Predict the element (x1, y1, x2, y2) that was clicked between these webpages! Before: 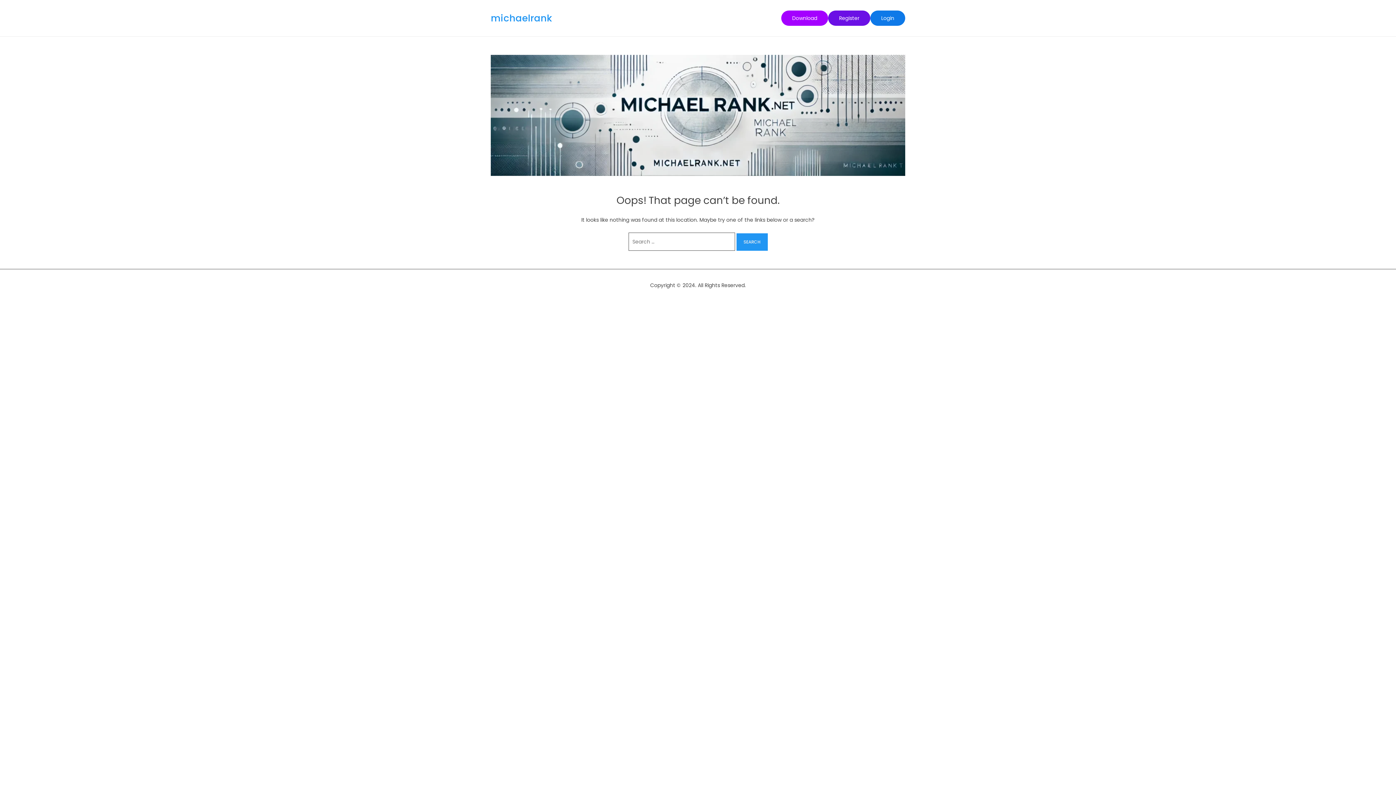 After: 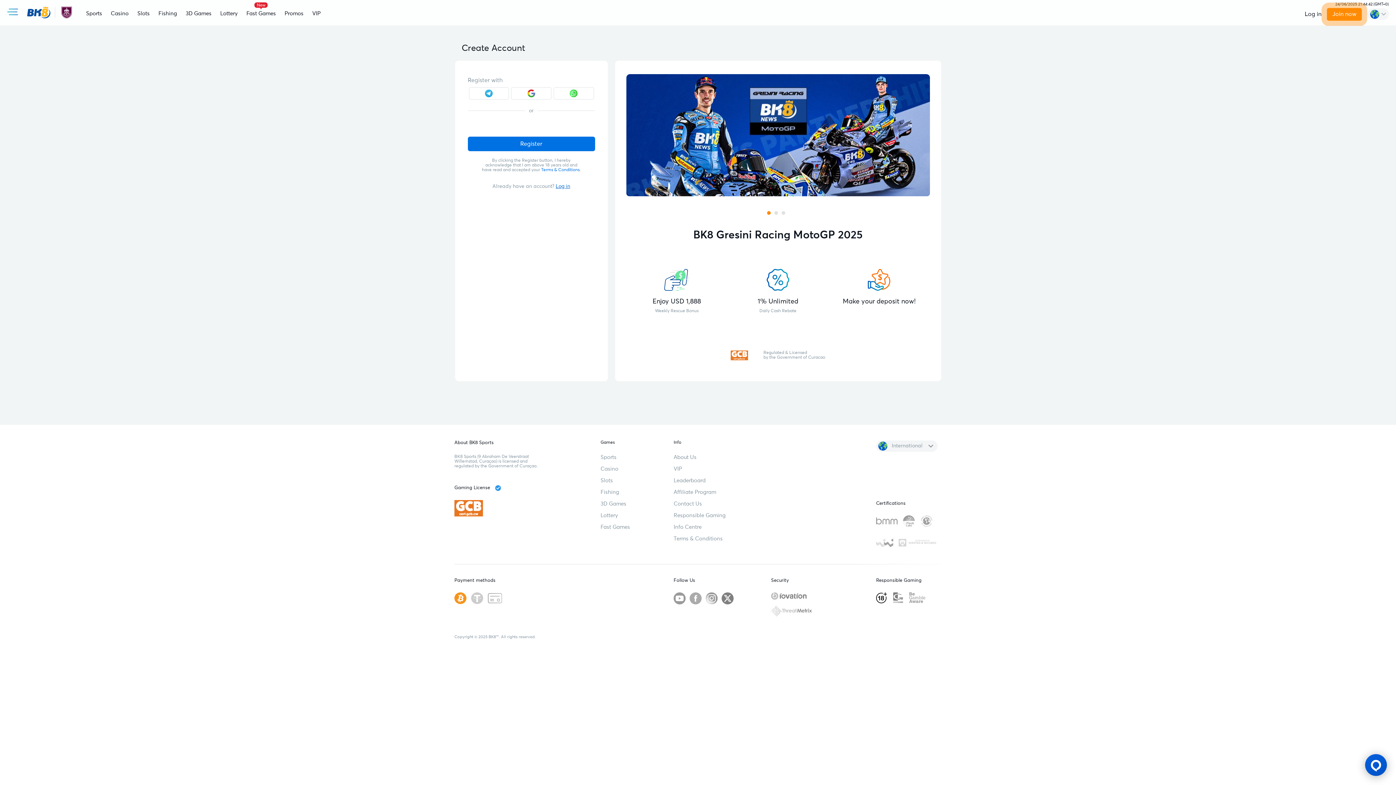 Action: label: Register bbox: (828, 10, 870, 25)